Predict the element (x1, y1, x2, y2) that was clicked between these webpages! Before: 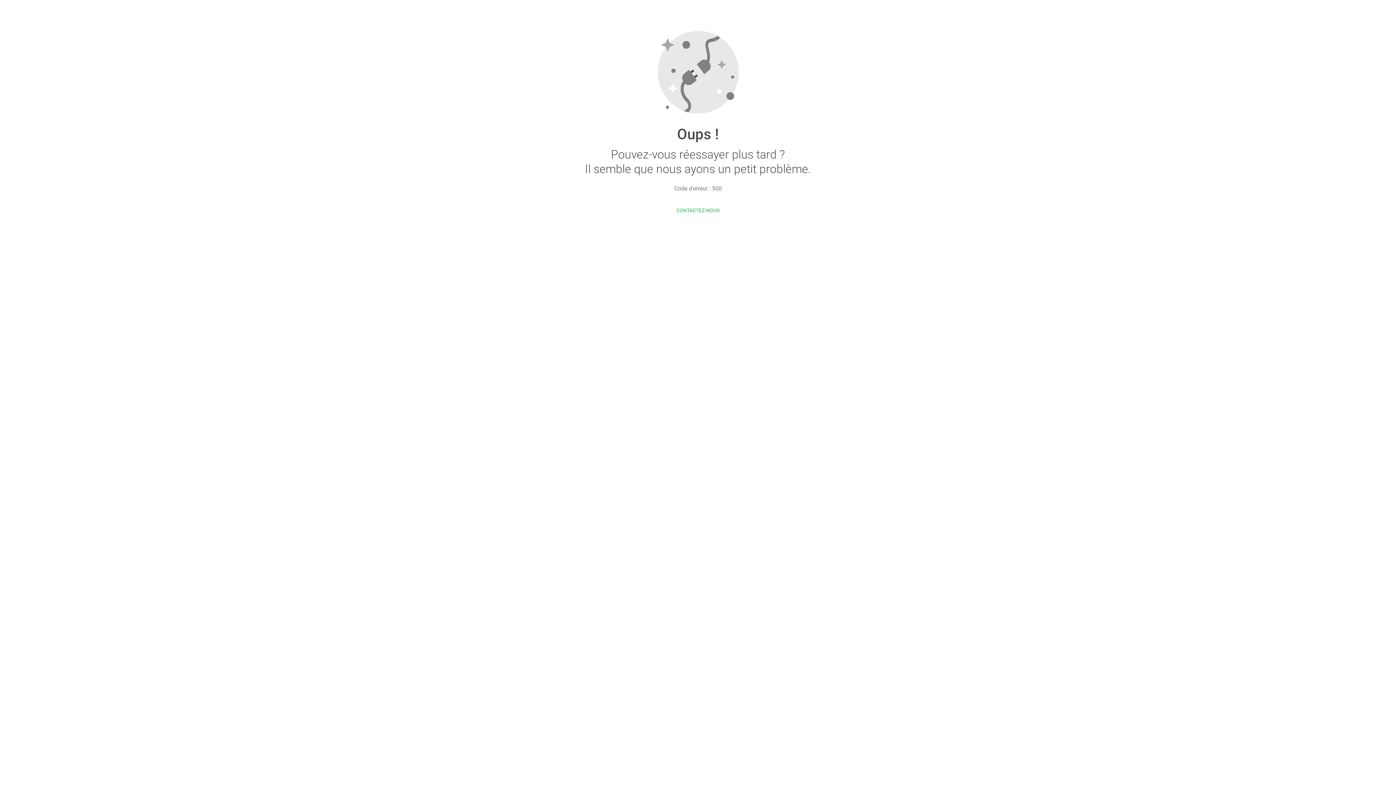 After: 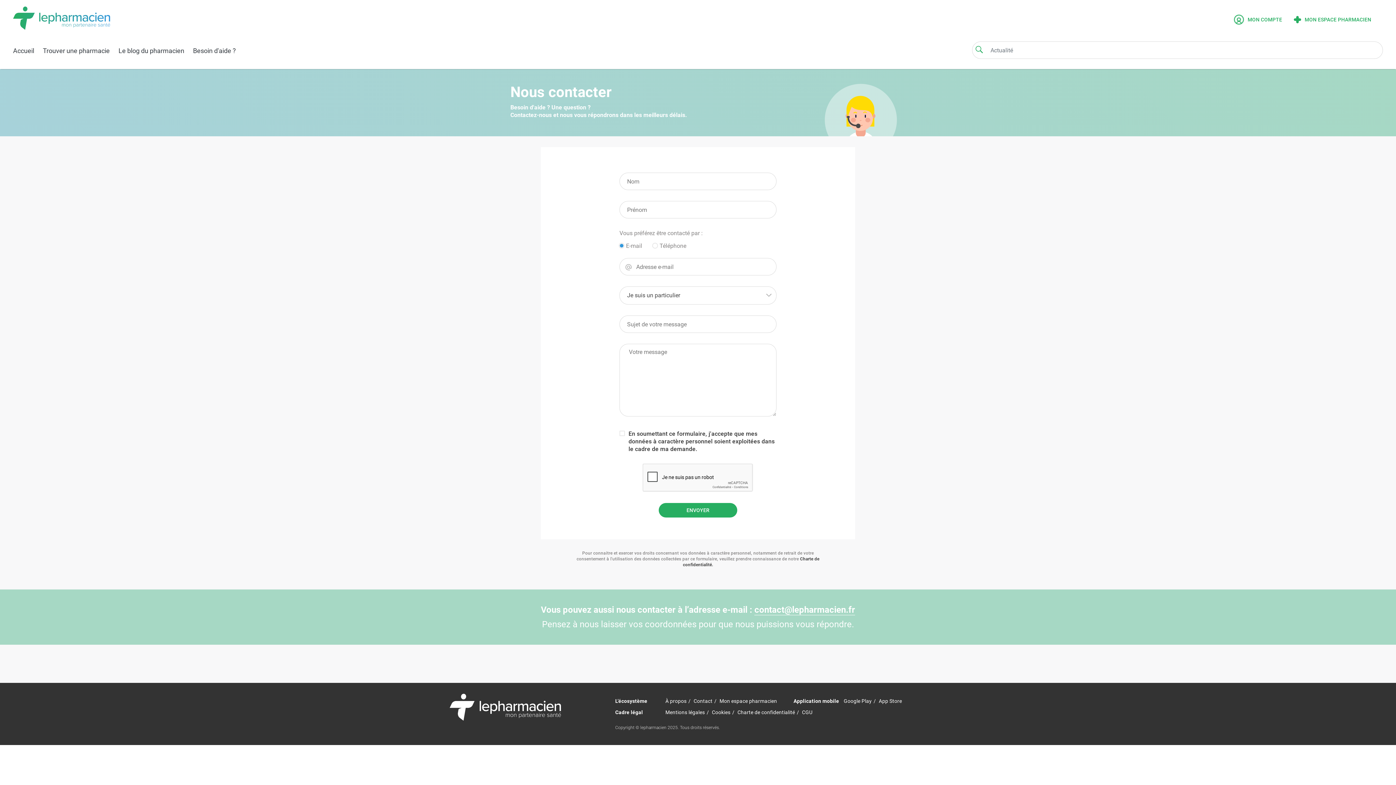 Action: label: CONTACTEZ-NOUS bbox: (676, 207, 719, 213)